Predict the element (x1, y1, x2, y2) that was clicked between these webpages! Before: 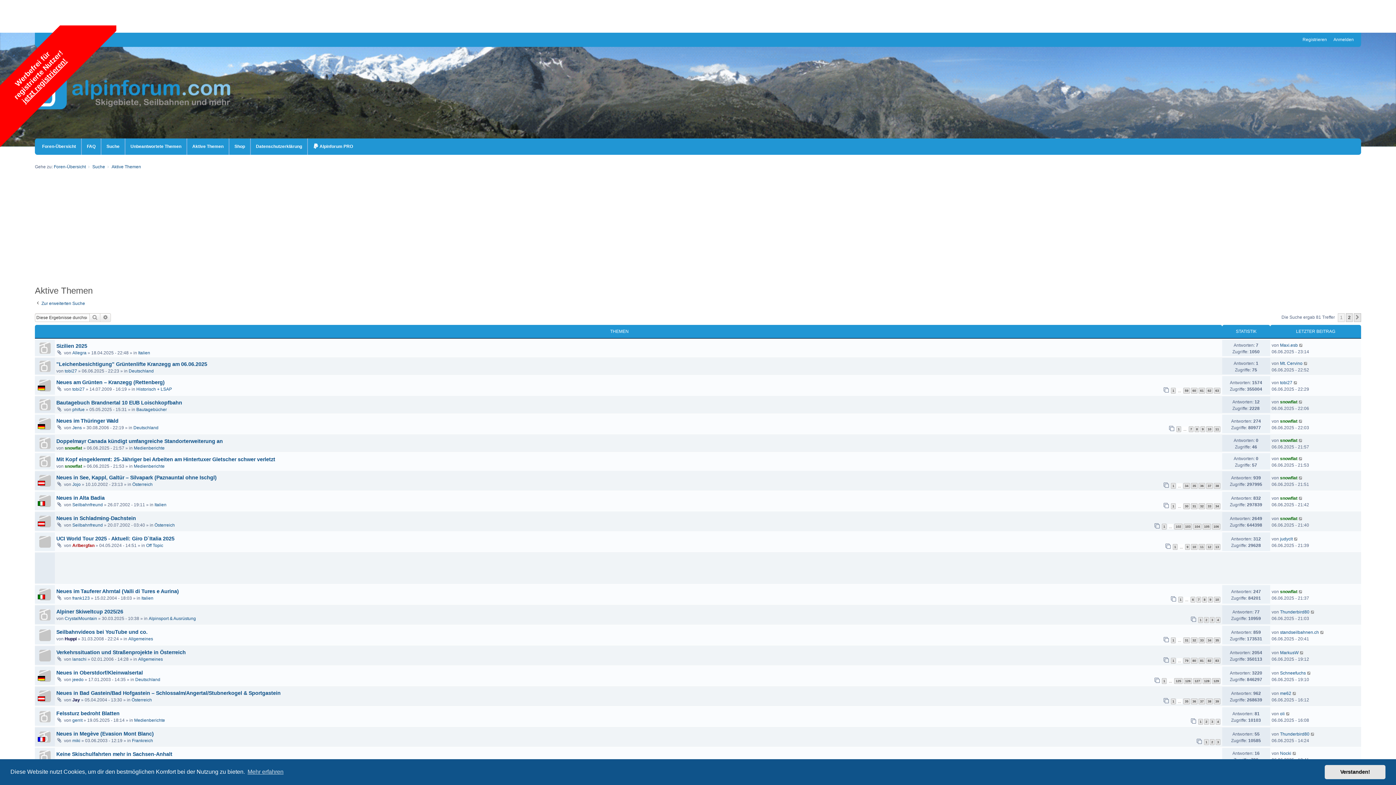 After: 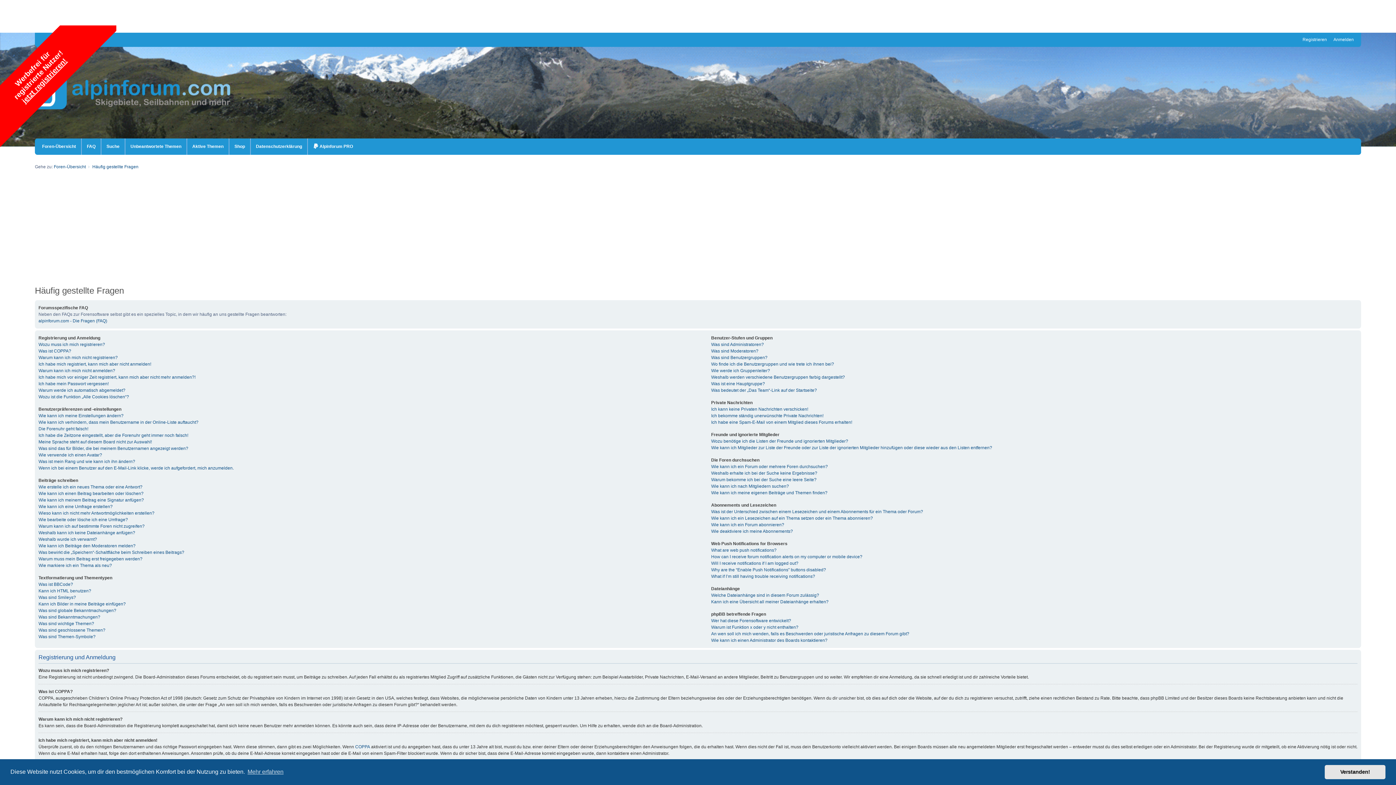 Action: bbox: (86, 138, 95, 154) label: FAQ